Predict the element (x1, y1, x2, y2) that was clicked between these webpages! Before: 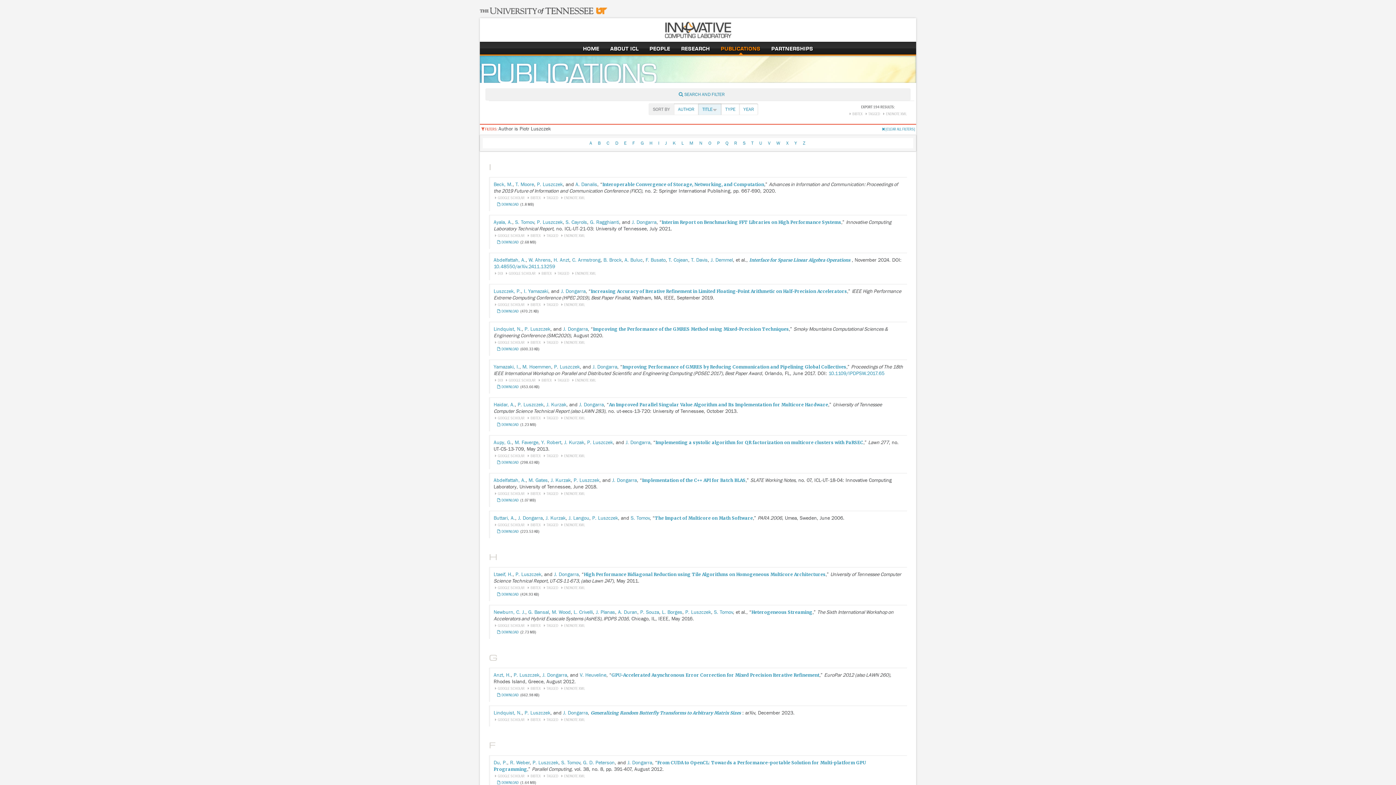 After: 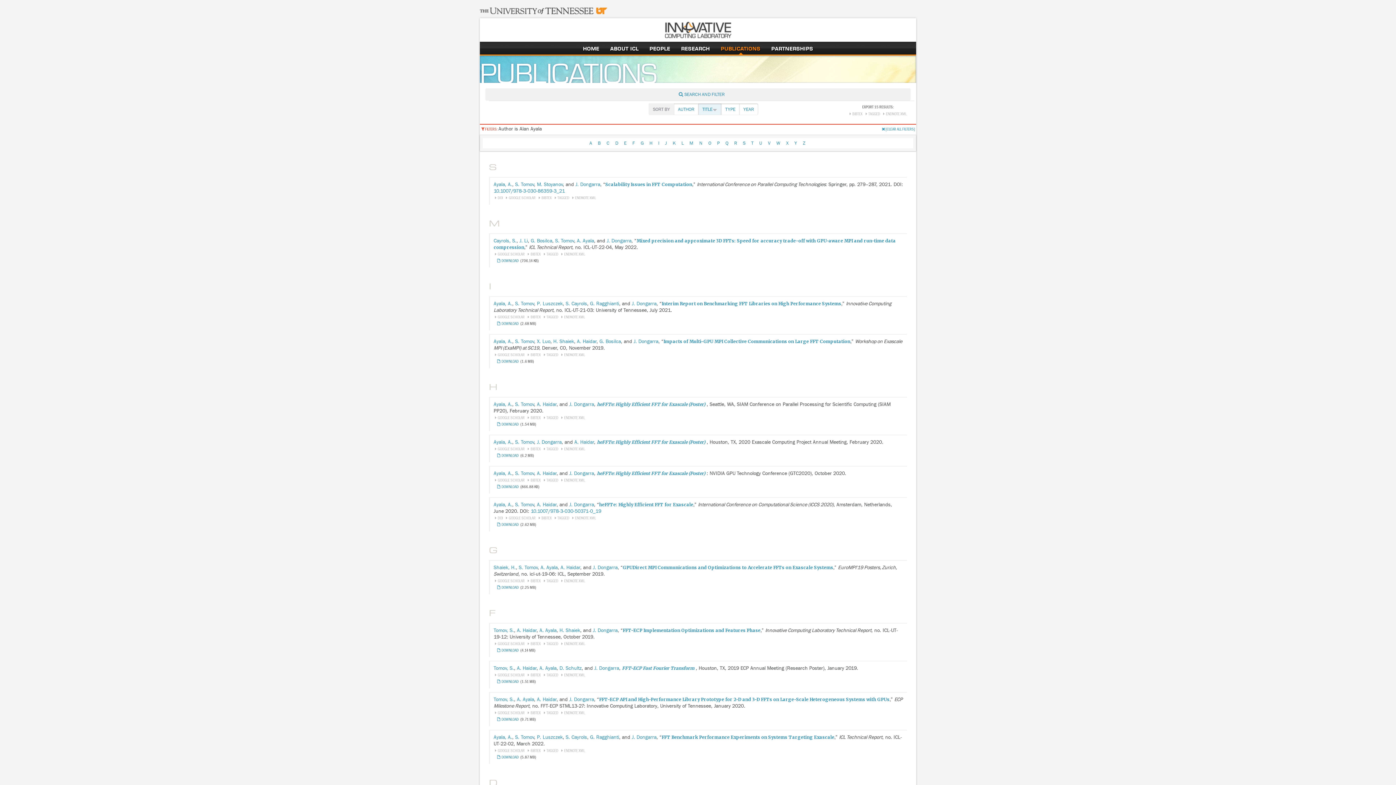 Action: label: Ayala, A. bbox: (493, 219, 512, 225)